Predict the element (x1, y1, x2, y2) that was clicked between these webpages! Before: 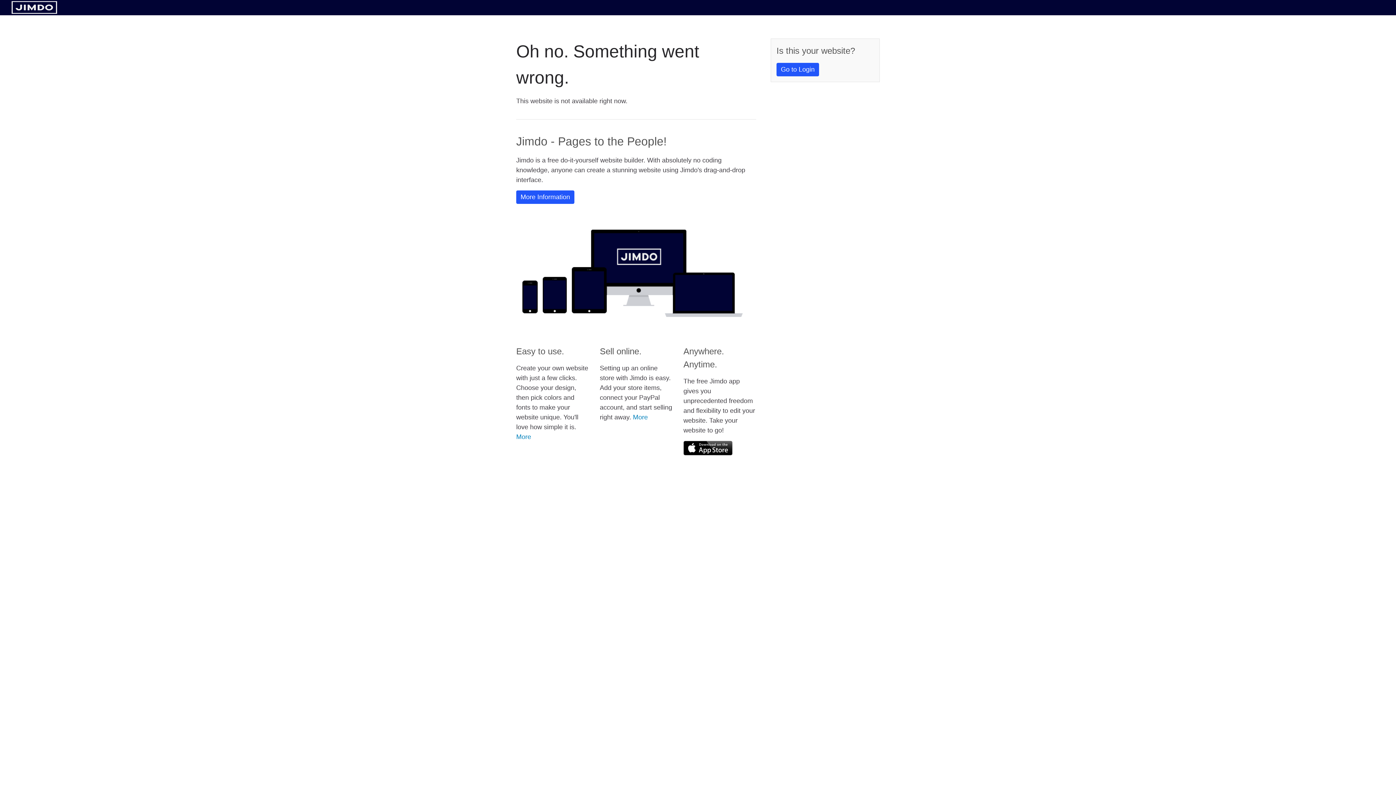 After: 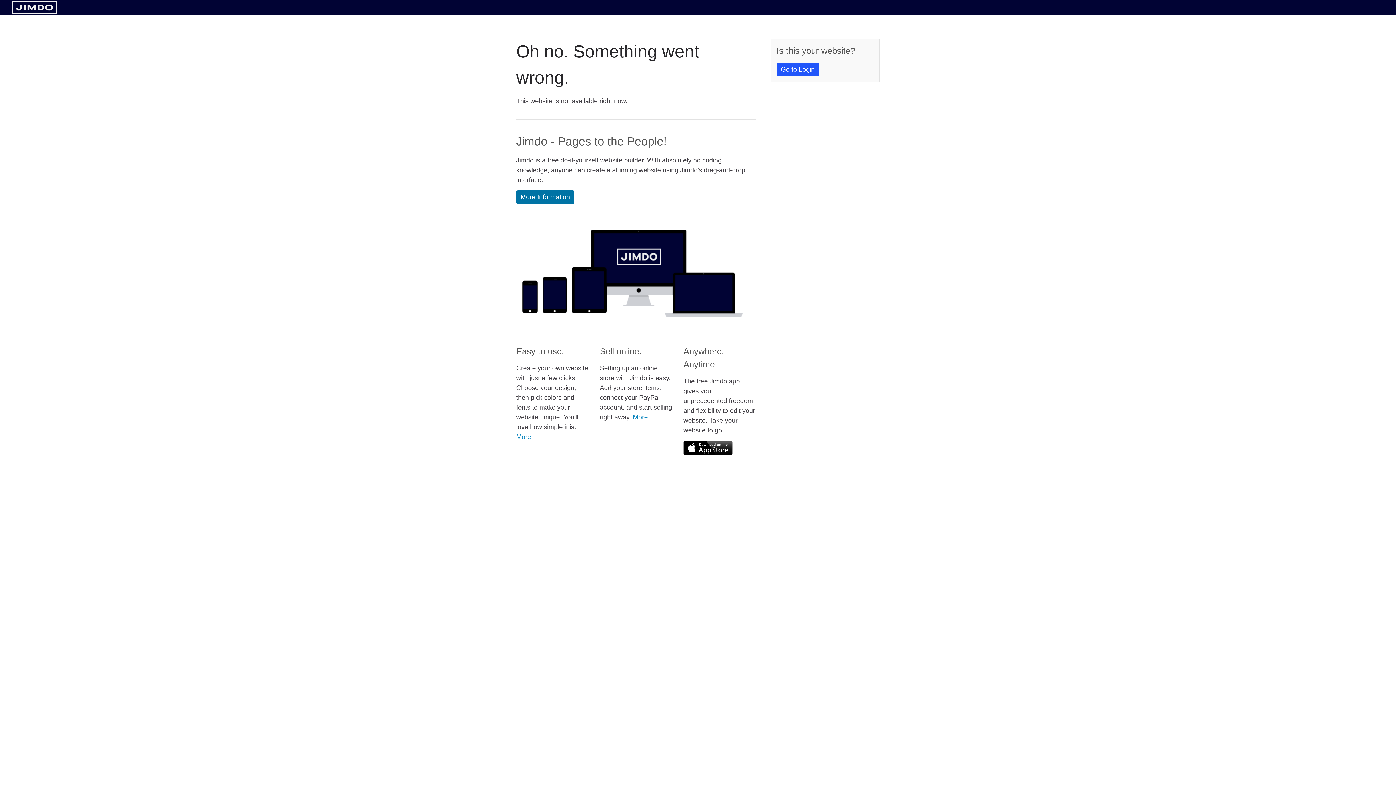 Action: label: More Information bbox: (516, 190, 574, 204)